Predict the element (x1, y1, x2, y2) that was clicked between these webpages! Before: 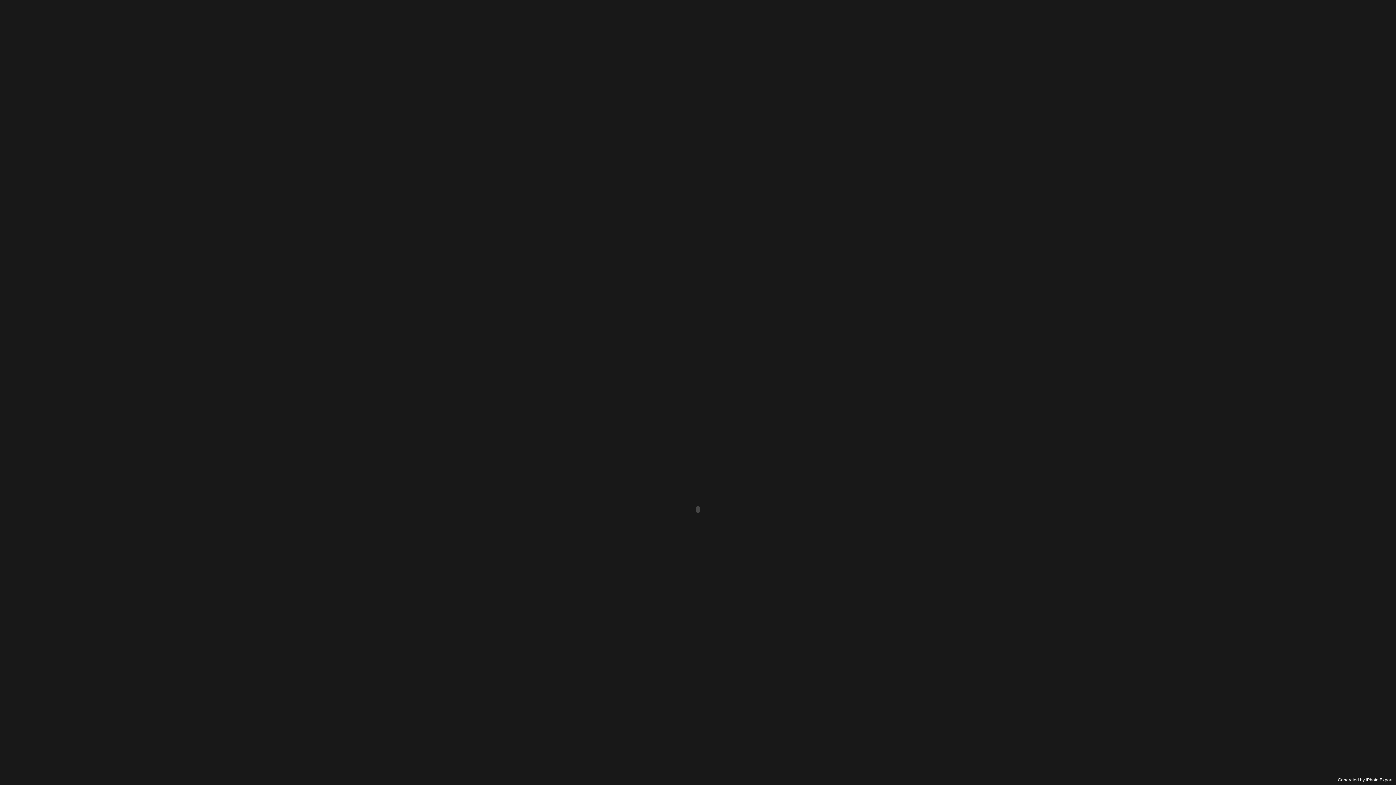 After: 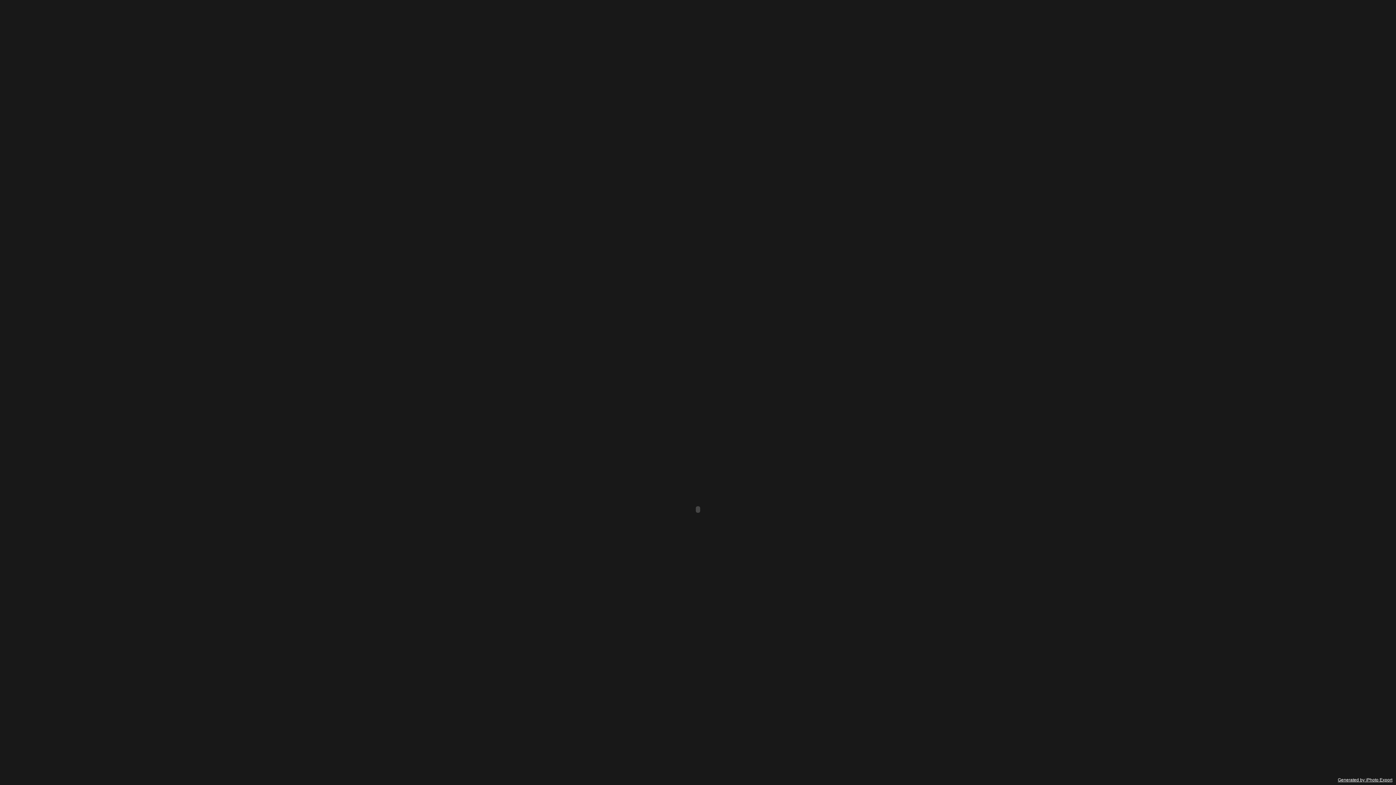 Action: label: Generated by iPhoto Export bbox: (1338, 777, 1392, 782)